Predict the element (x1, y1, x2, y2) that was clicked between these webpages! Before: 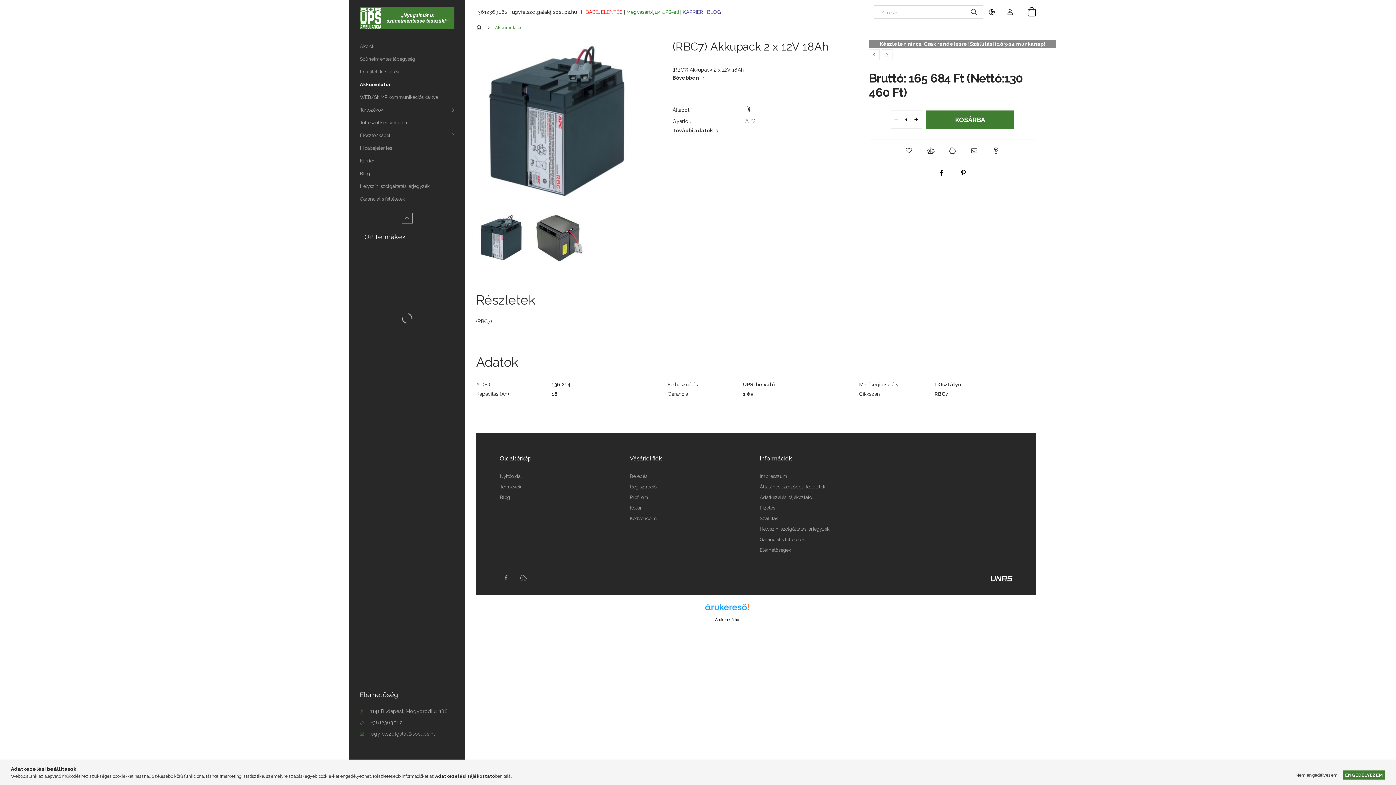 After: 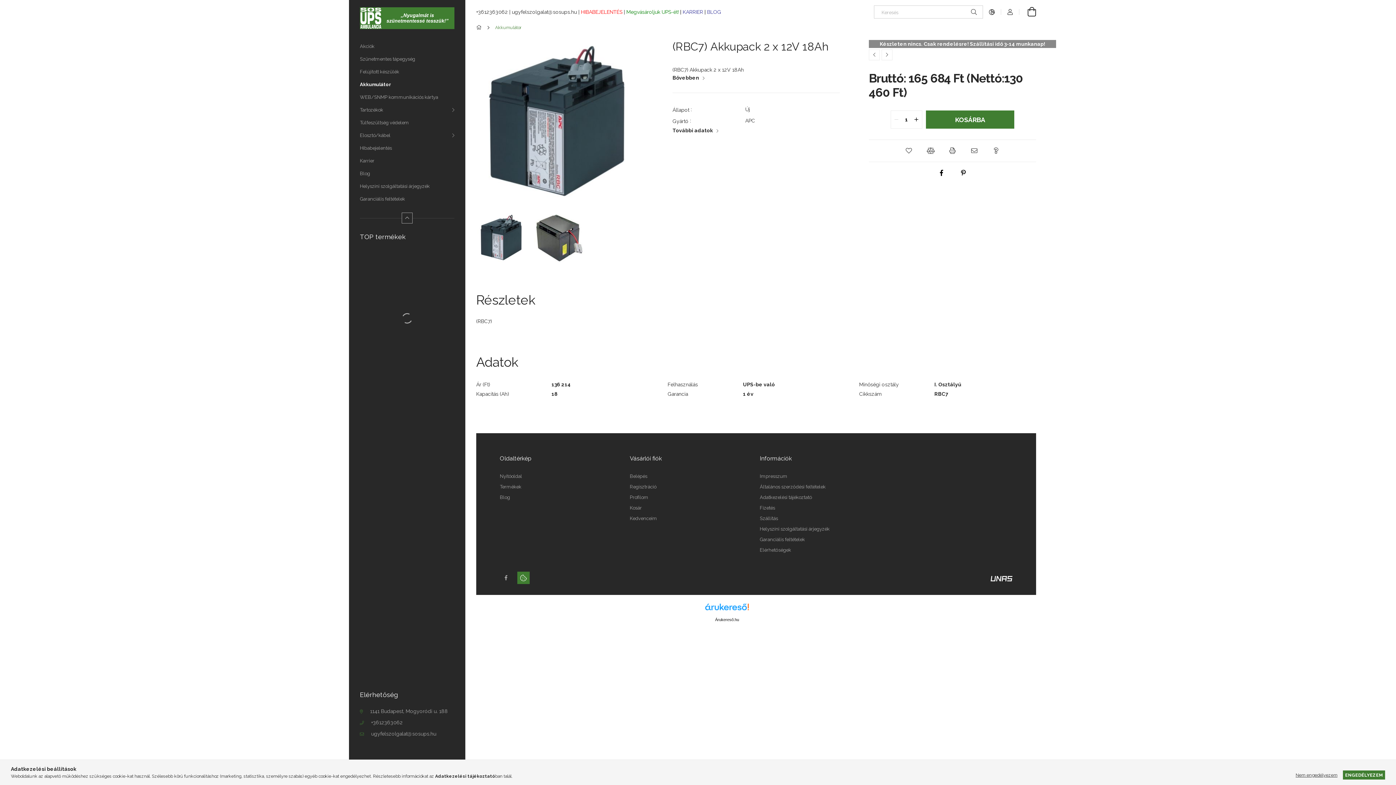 Action: bbox: (517, 572, 529, 584)